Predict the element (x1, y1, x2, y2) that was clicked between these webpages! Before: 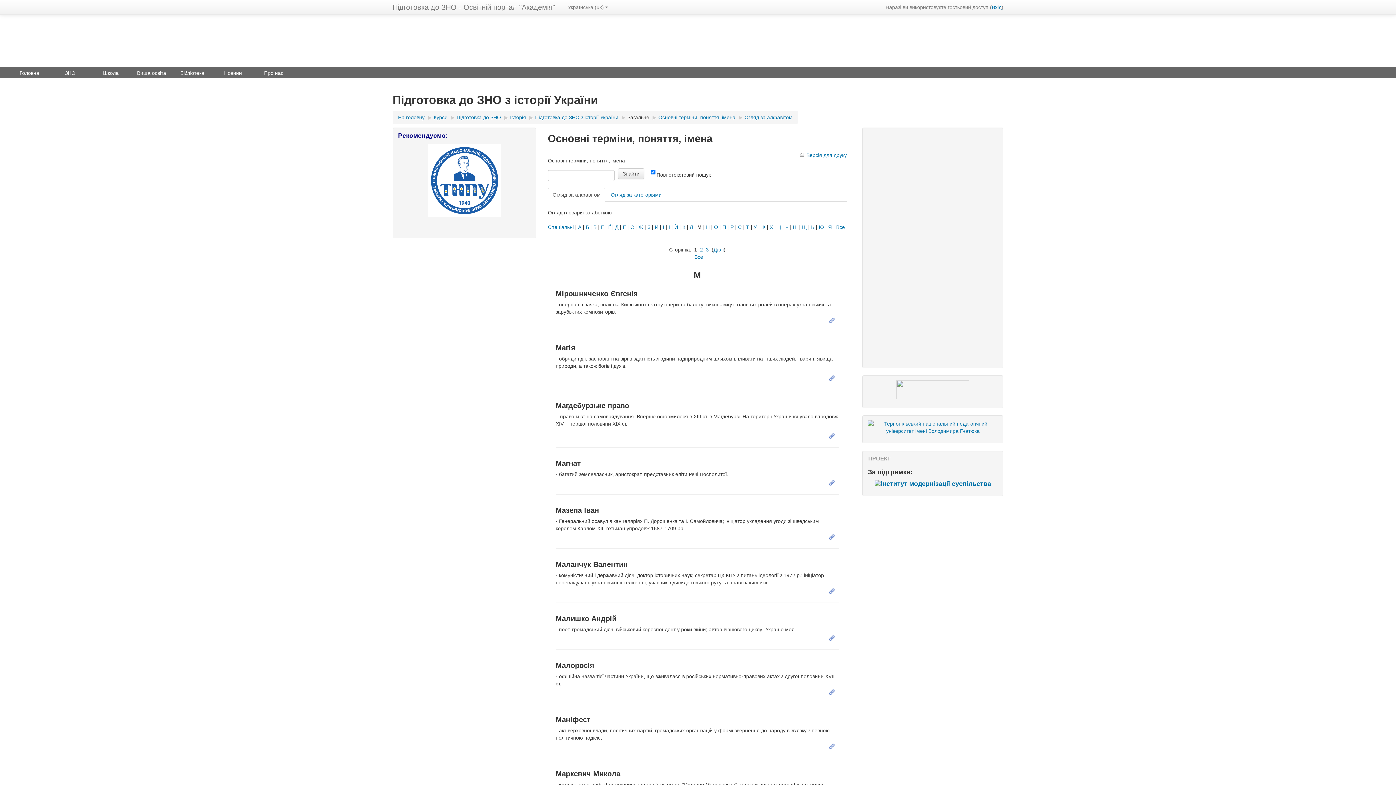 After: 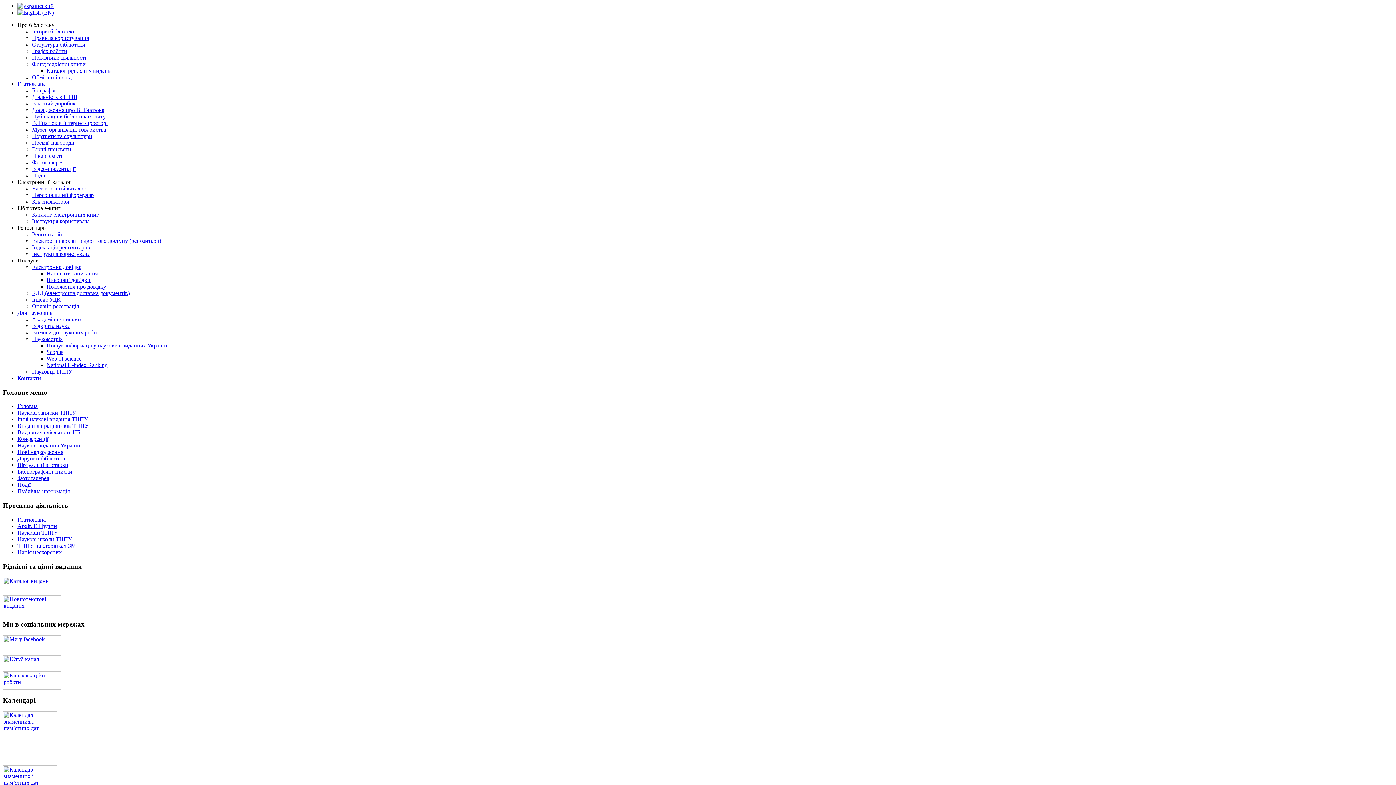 Action: label: Новини bbox: (212, 67, 253, 78)